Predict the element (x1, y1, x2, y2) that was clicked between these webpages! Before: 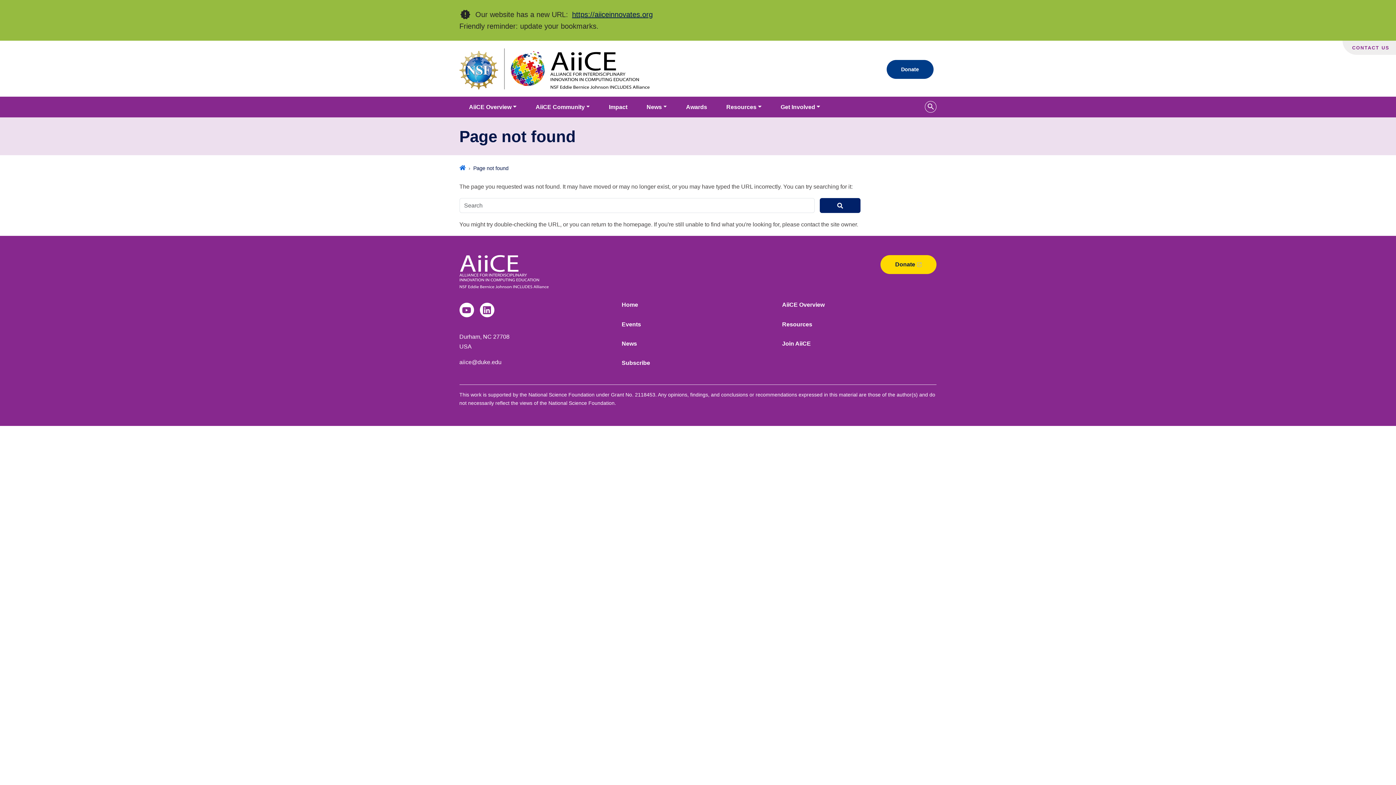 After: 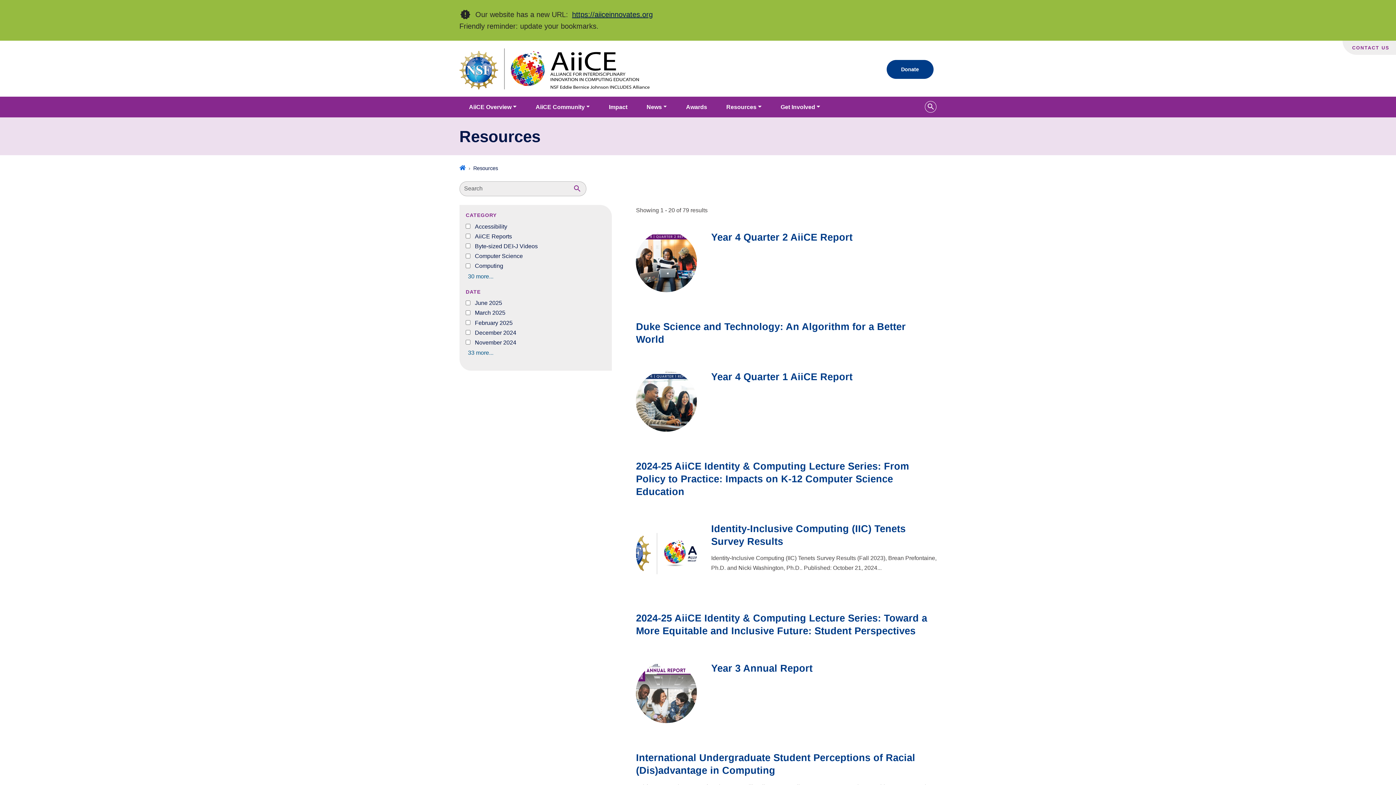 Action: label: Resources bbox: (782, 319, 939, 332)